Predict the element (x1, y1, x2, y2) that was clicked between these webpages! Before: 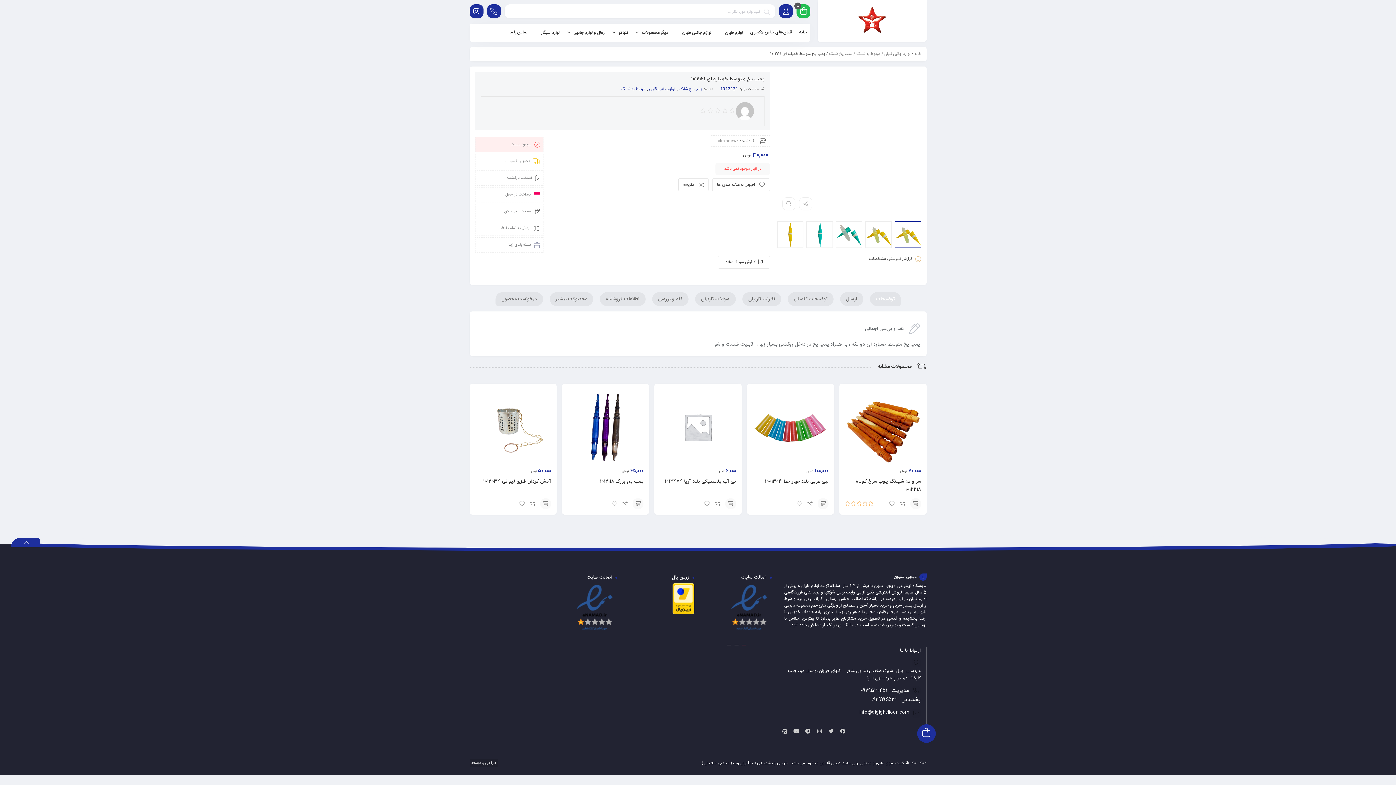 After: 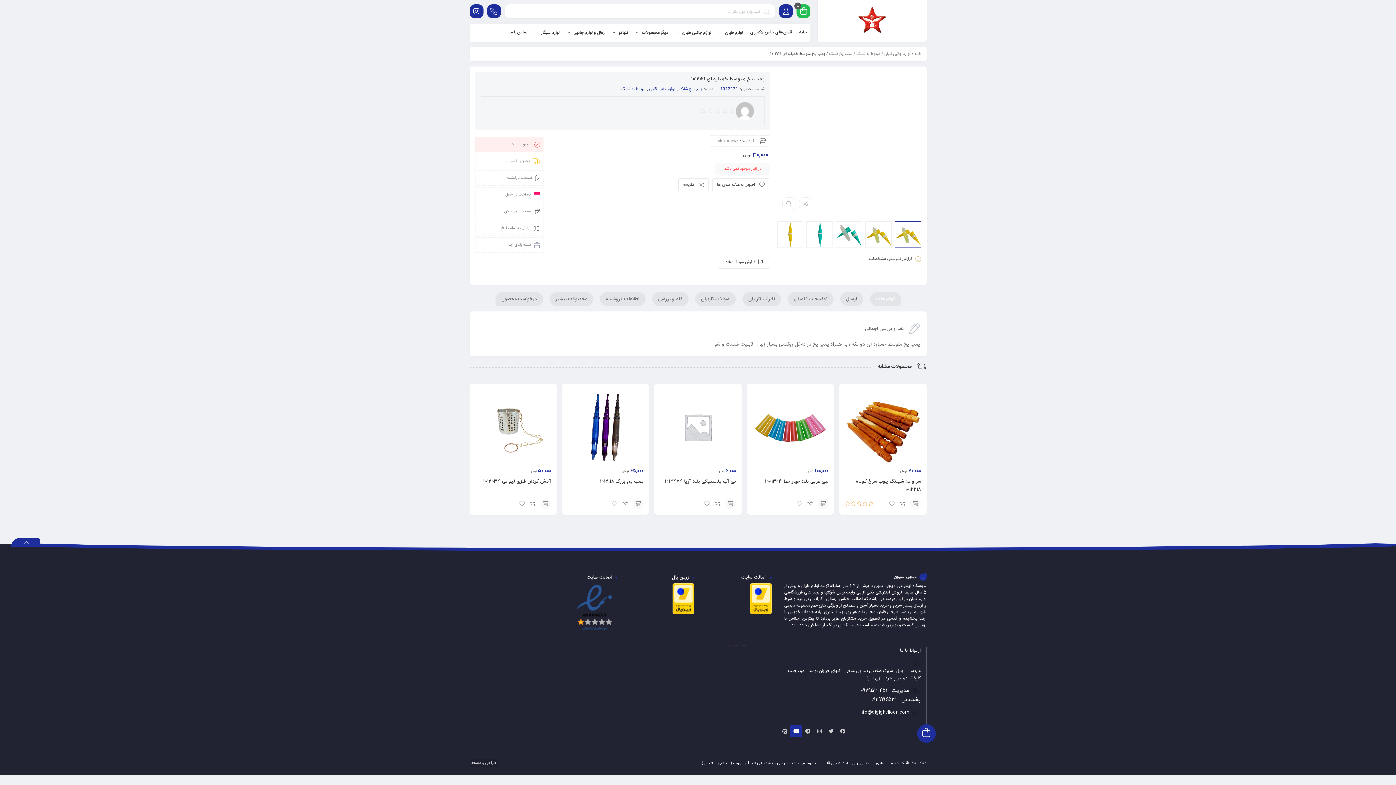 Action: bbox: (790, 725, 802, 737)